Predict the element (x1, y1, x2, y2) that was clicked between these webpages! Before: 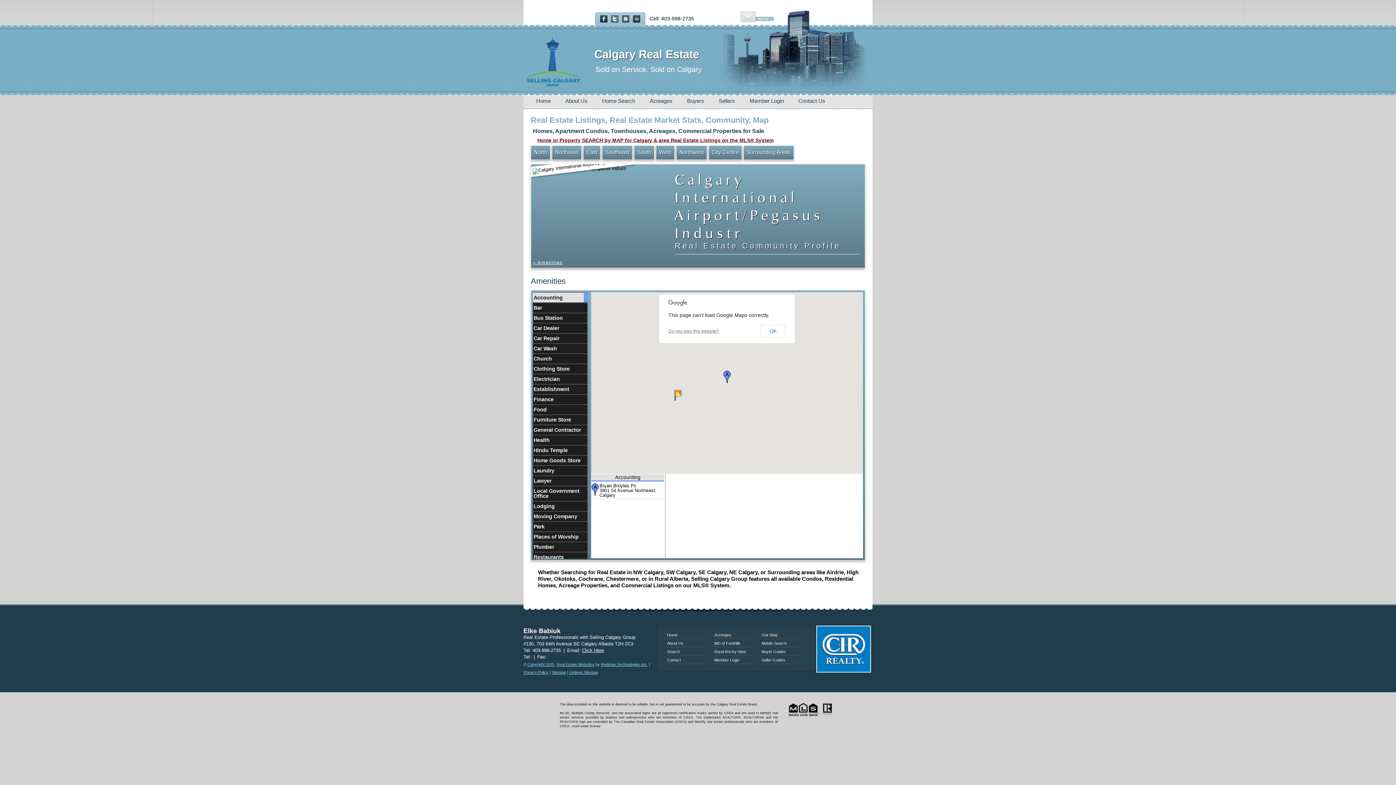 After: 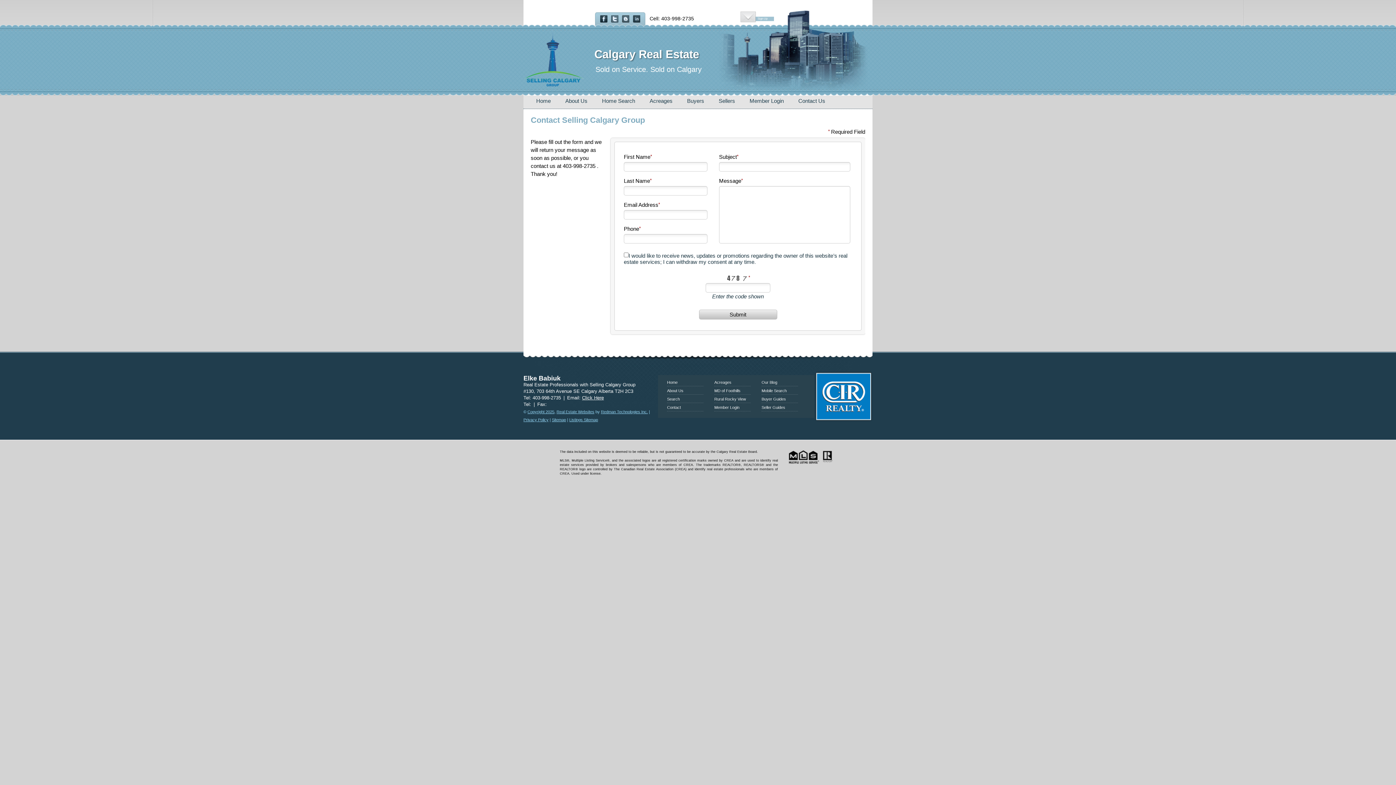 Action: bbox: (667, 658, 681, 662) label: Contact